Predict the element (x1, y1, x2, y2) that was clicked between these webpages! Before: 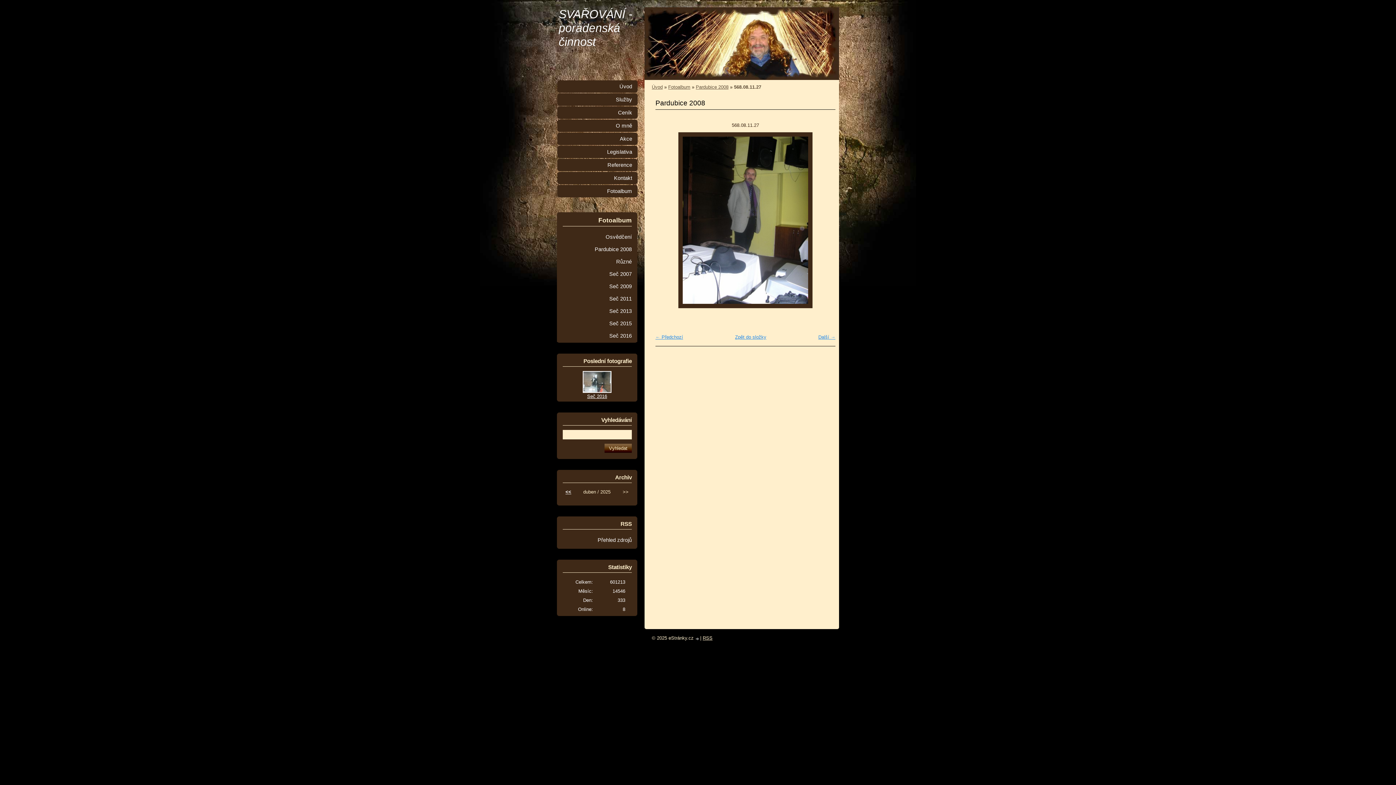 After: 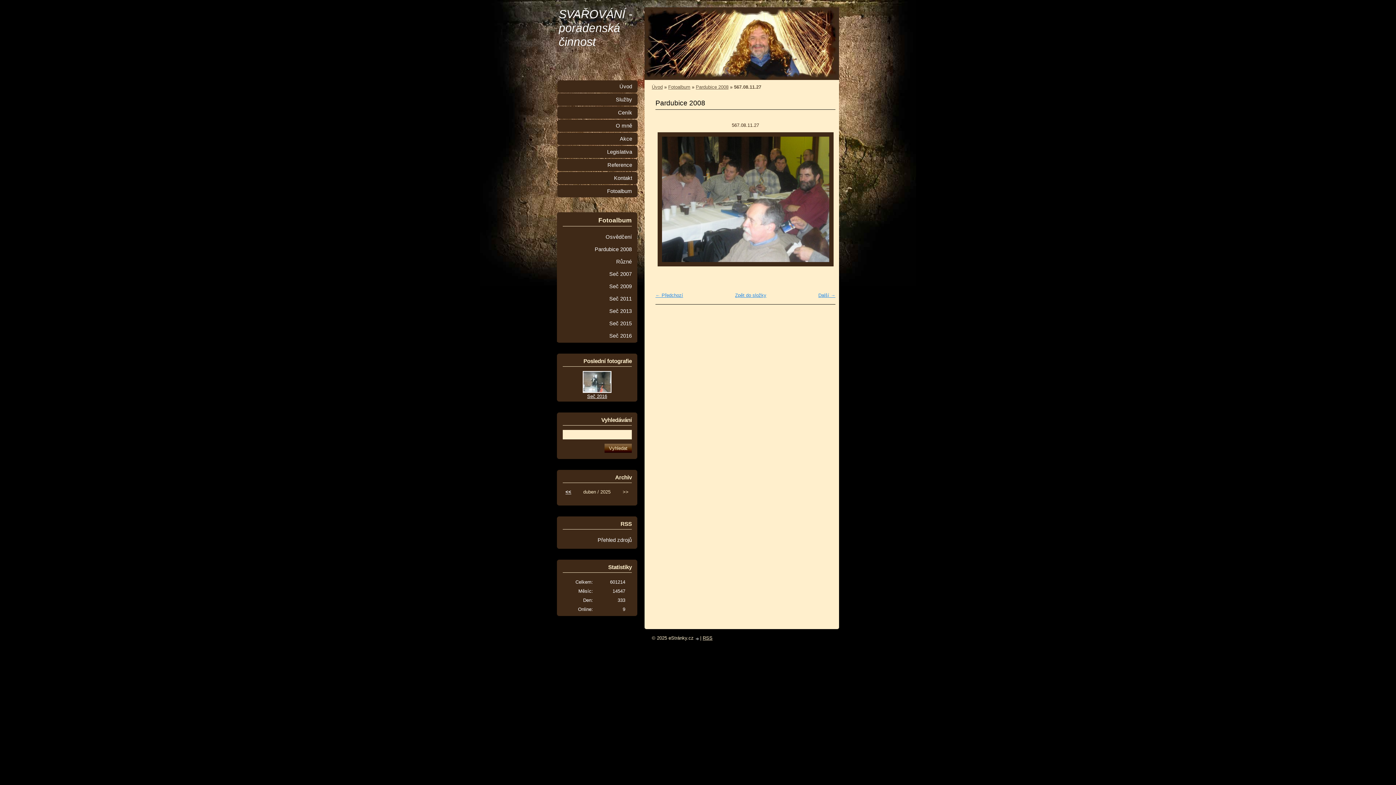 Action: bbox: (655, 334, 683, 340) label: ← Předchozí